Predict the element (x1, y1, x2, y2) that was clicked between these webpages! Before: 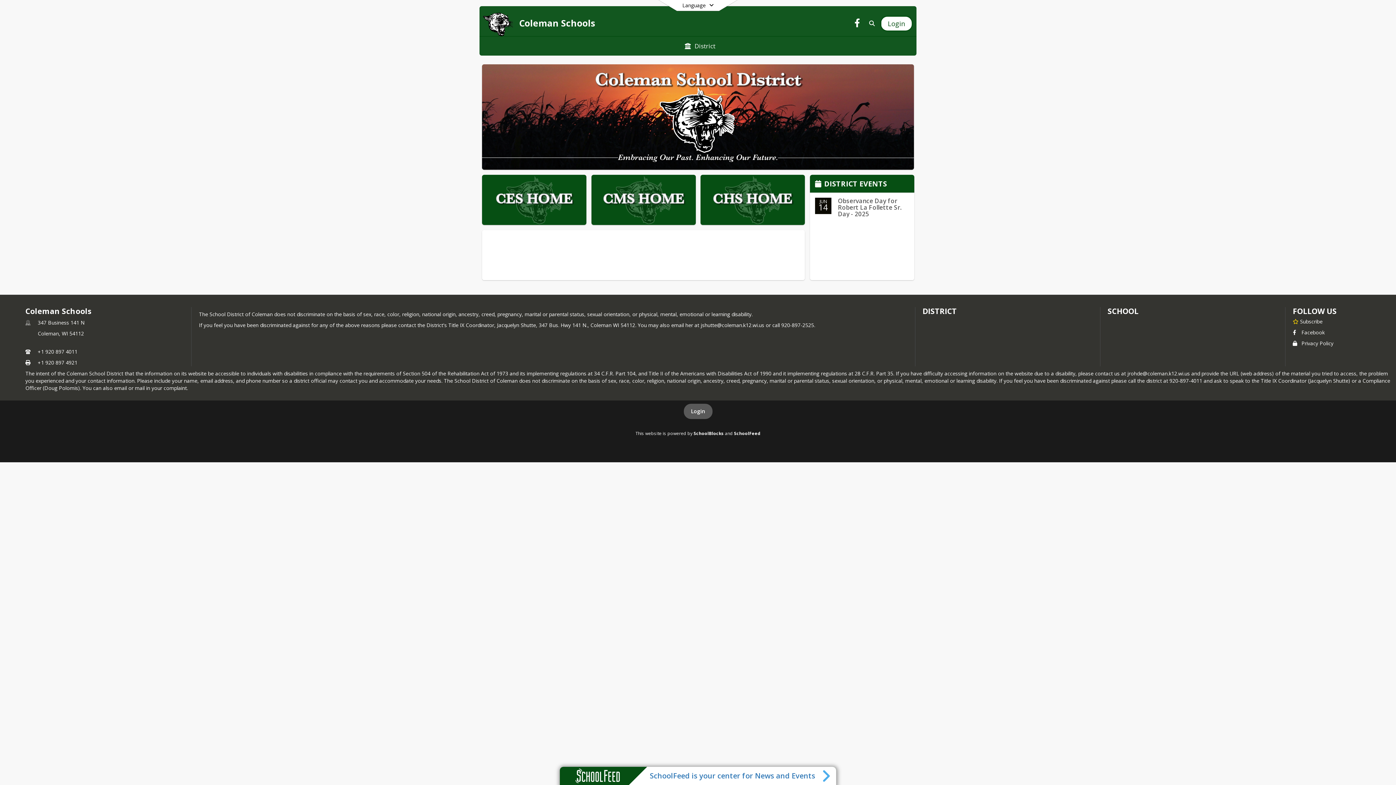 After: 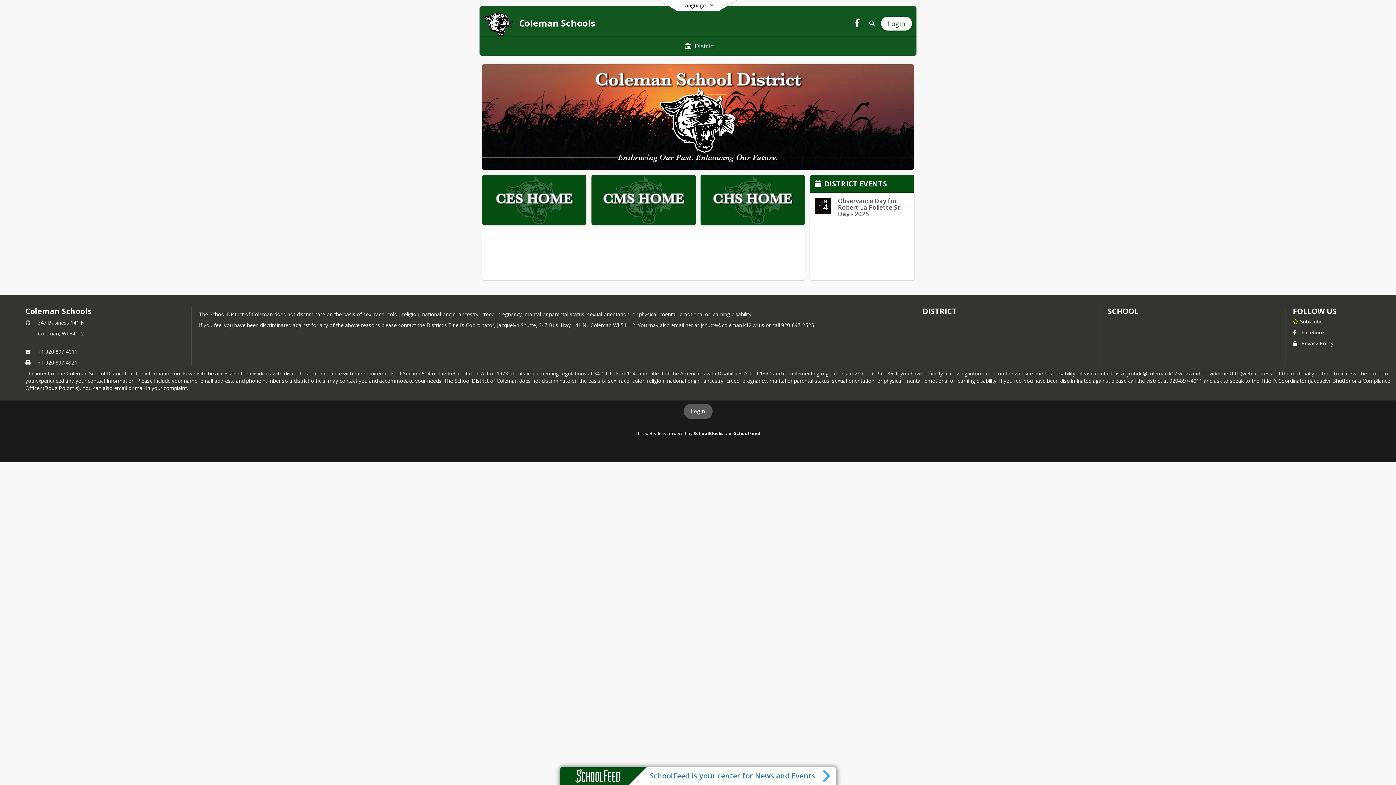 Action: label: SchoolFeed bbox: (734, 430, 760, 436)